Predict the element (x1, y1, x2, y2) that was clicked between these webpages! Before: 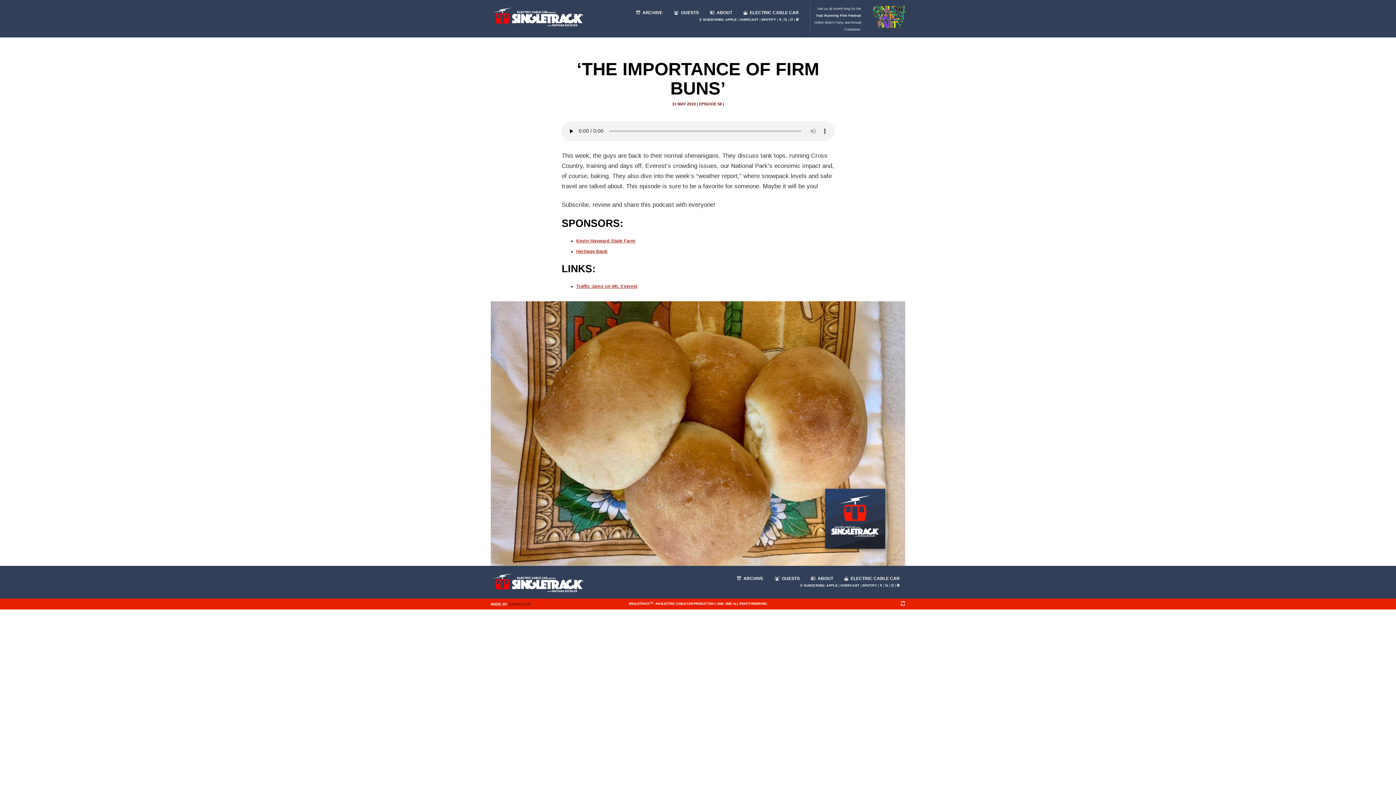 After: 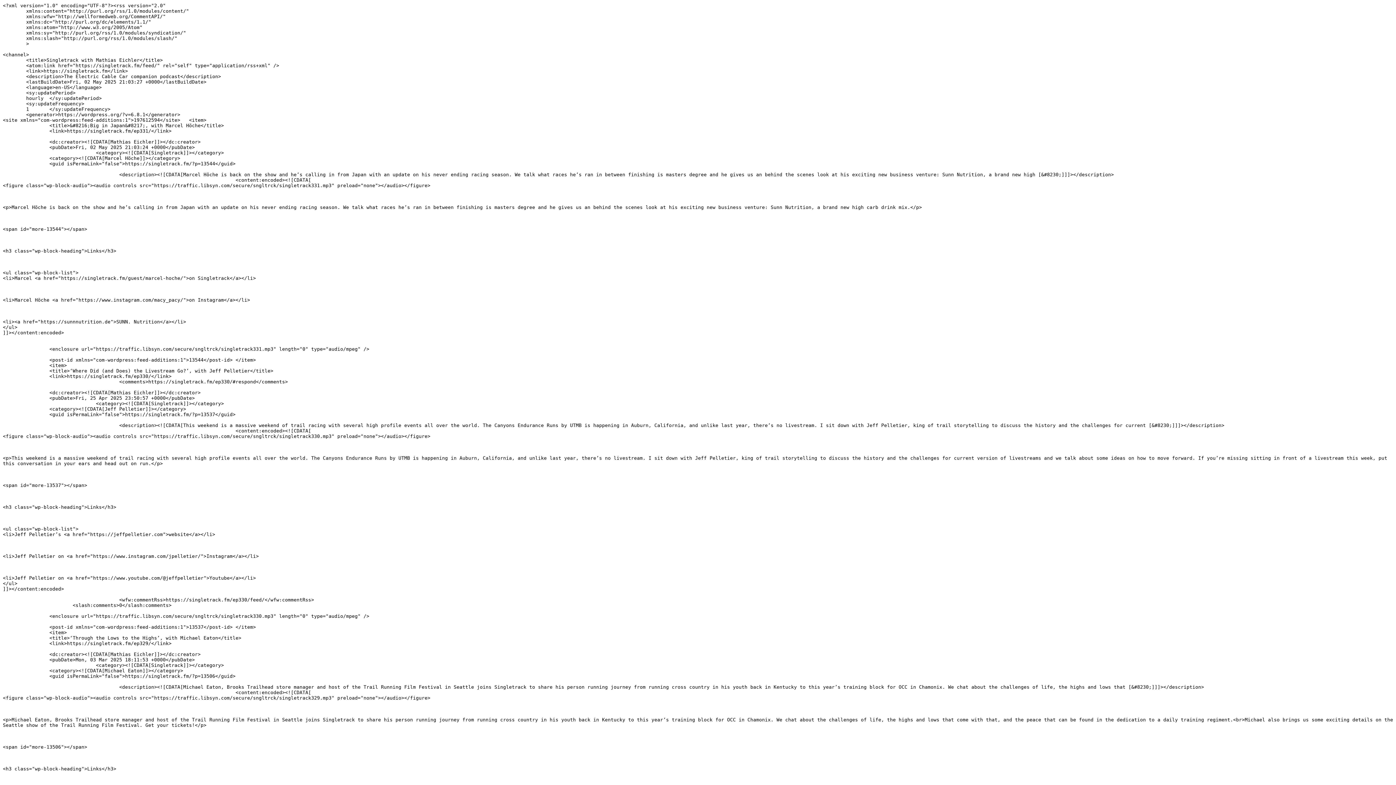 Action: bbox: (885, 583, 888, 587)